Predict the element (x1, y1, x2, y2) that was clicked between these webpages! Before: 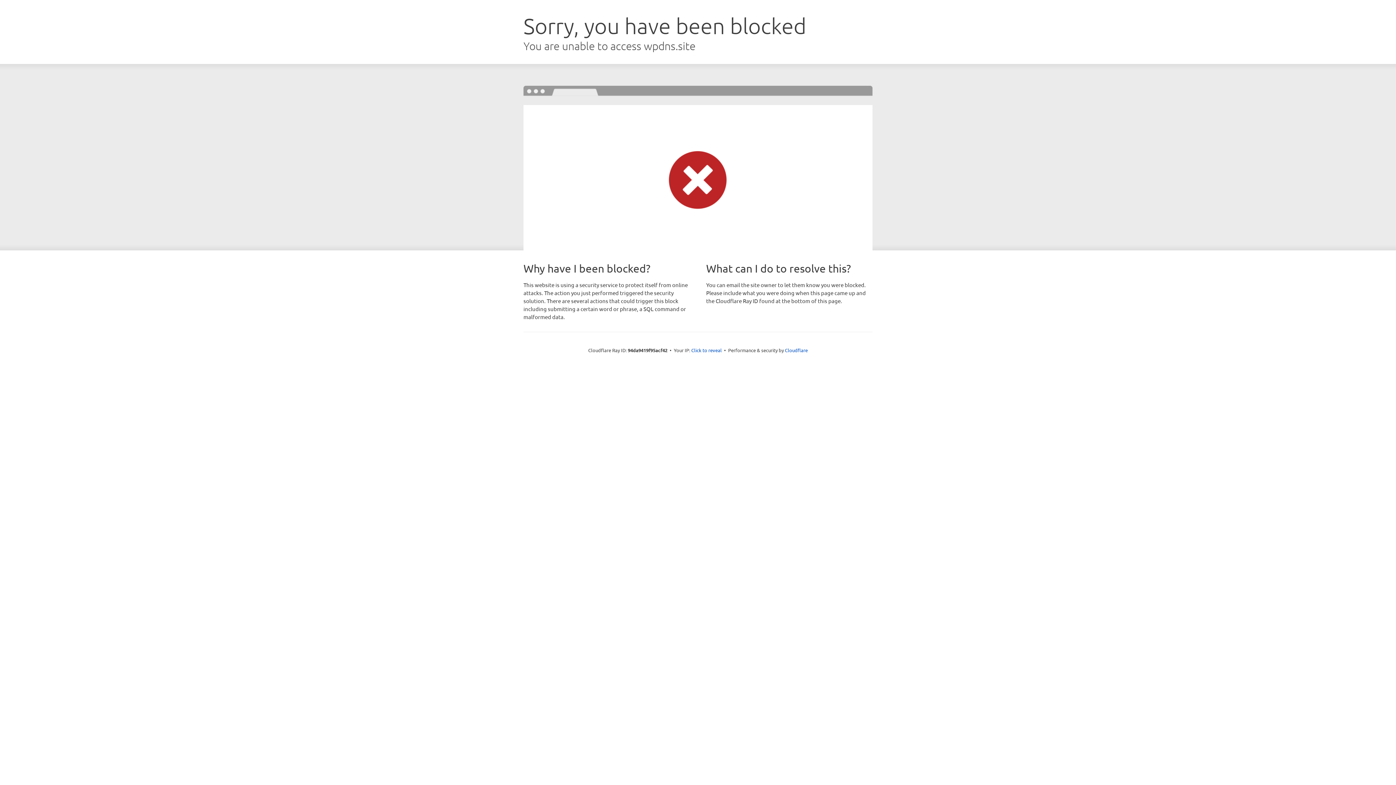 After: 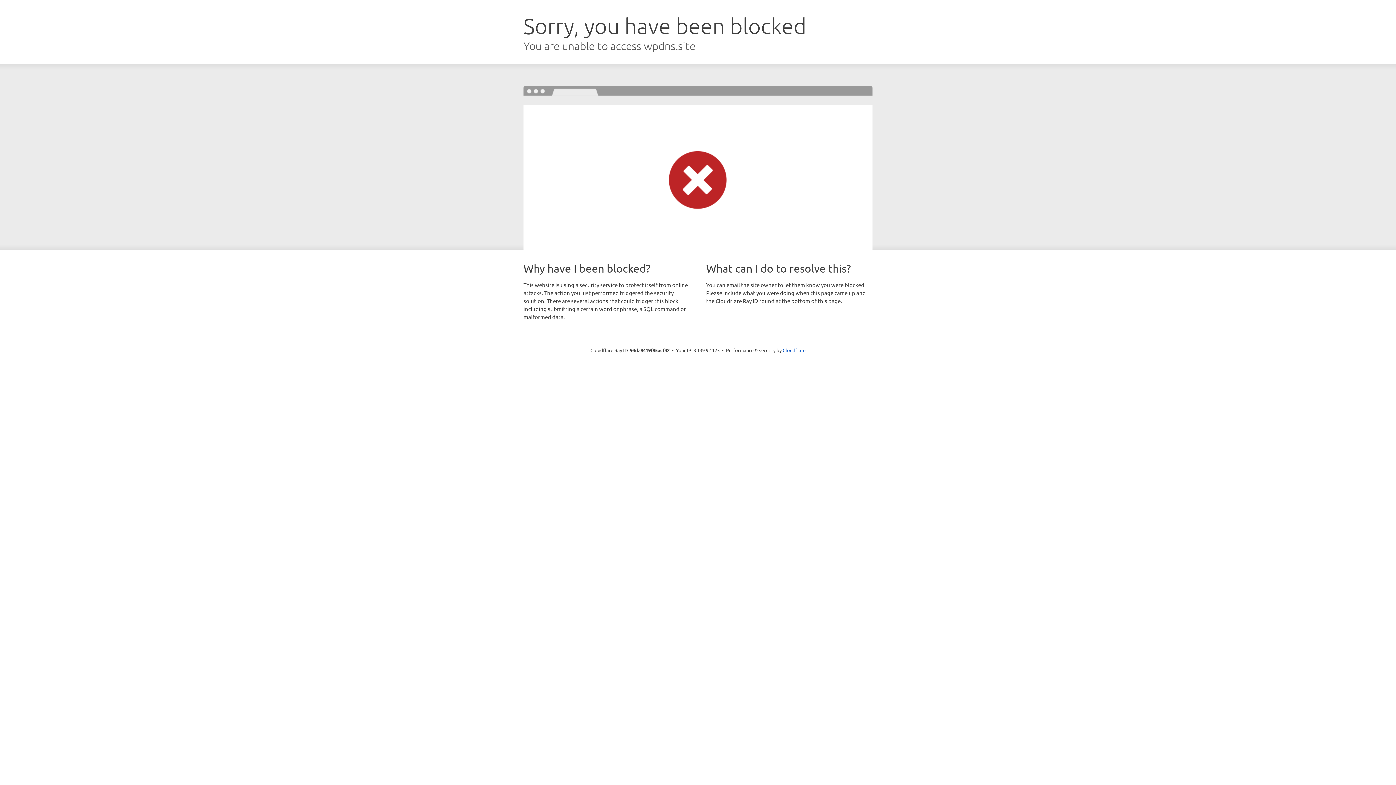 Action: bbox: (691, 346, 722, 353) label: Click to reveal